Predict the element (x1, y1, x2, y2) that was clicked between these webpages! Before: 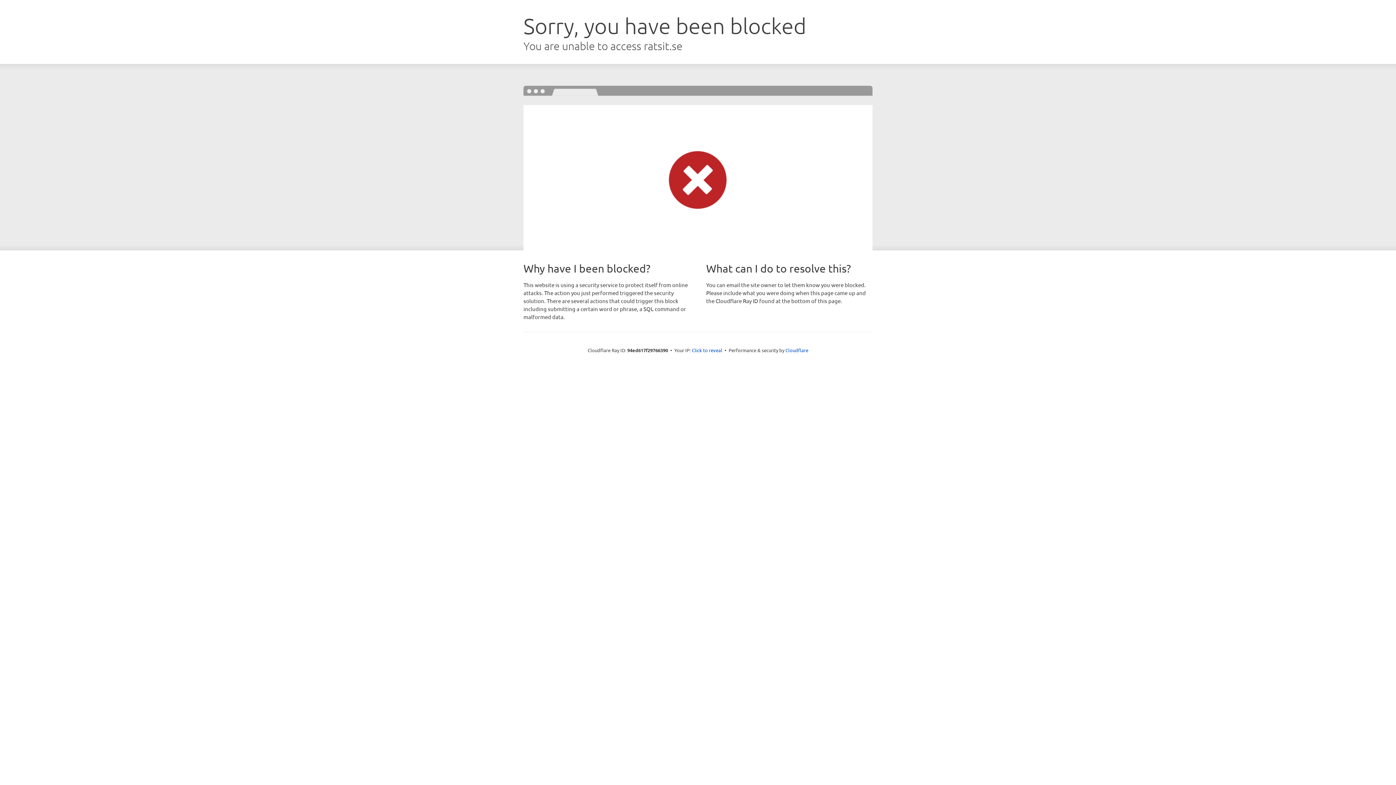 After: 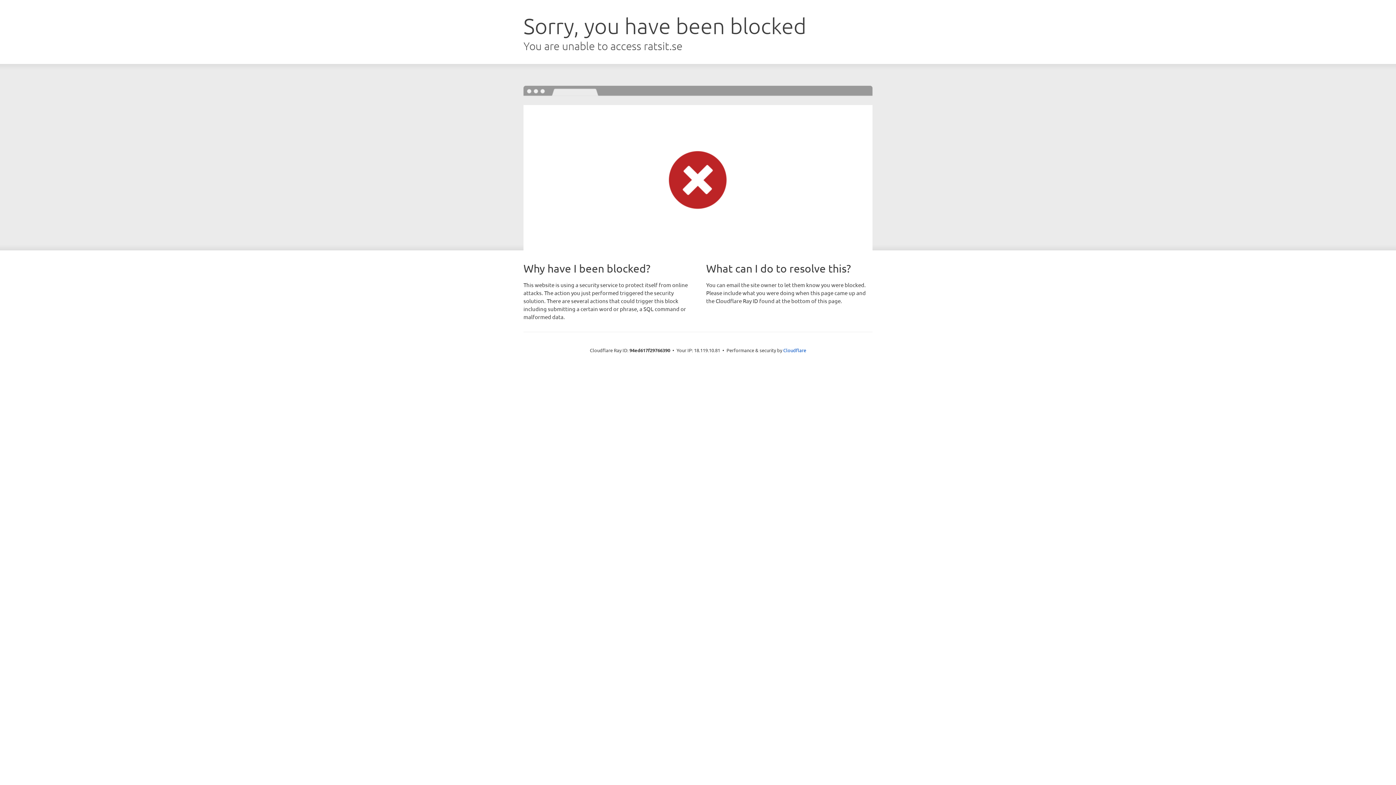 Action: bbox: (692, 346, 722, 353) label: Click to reveal